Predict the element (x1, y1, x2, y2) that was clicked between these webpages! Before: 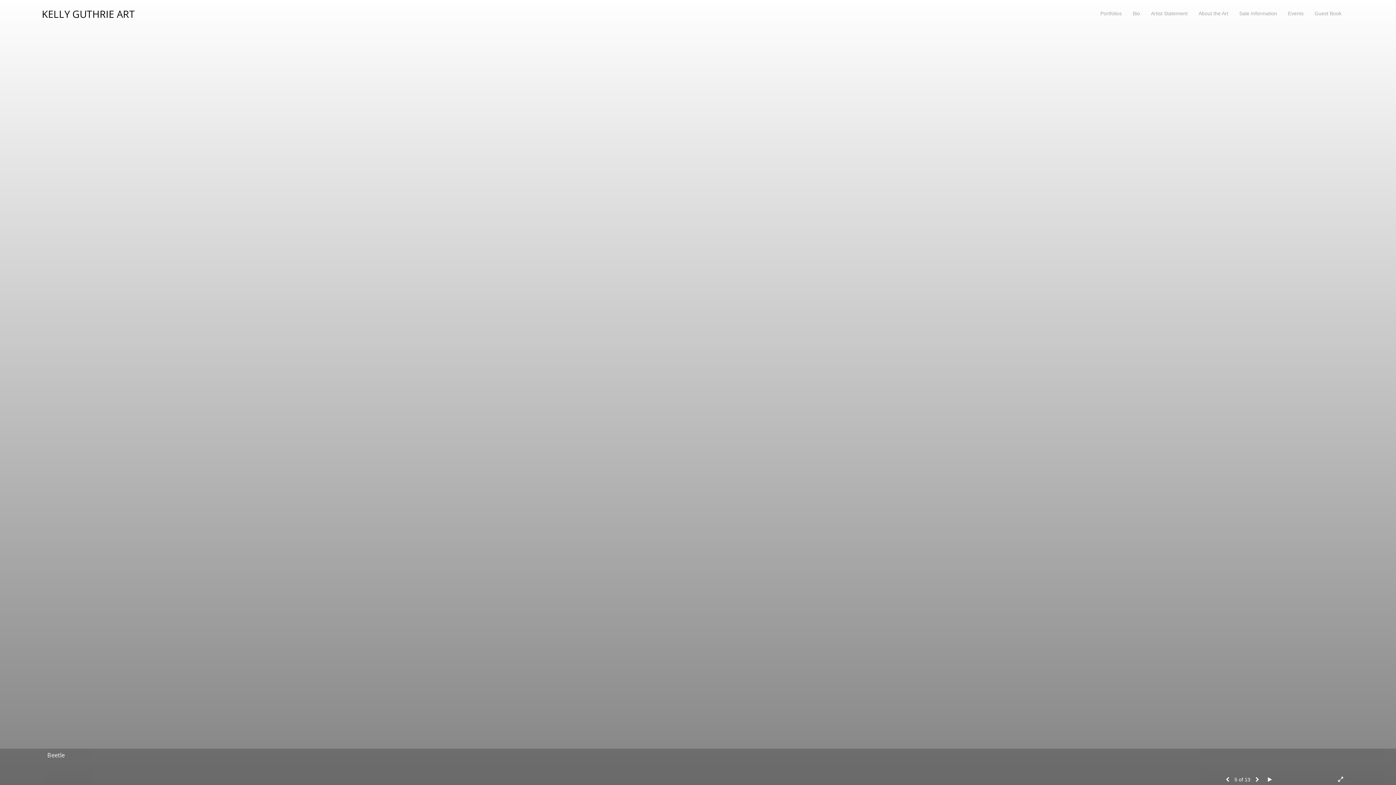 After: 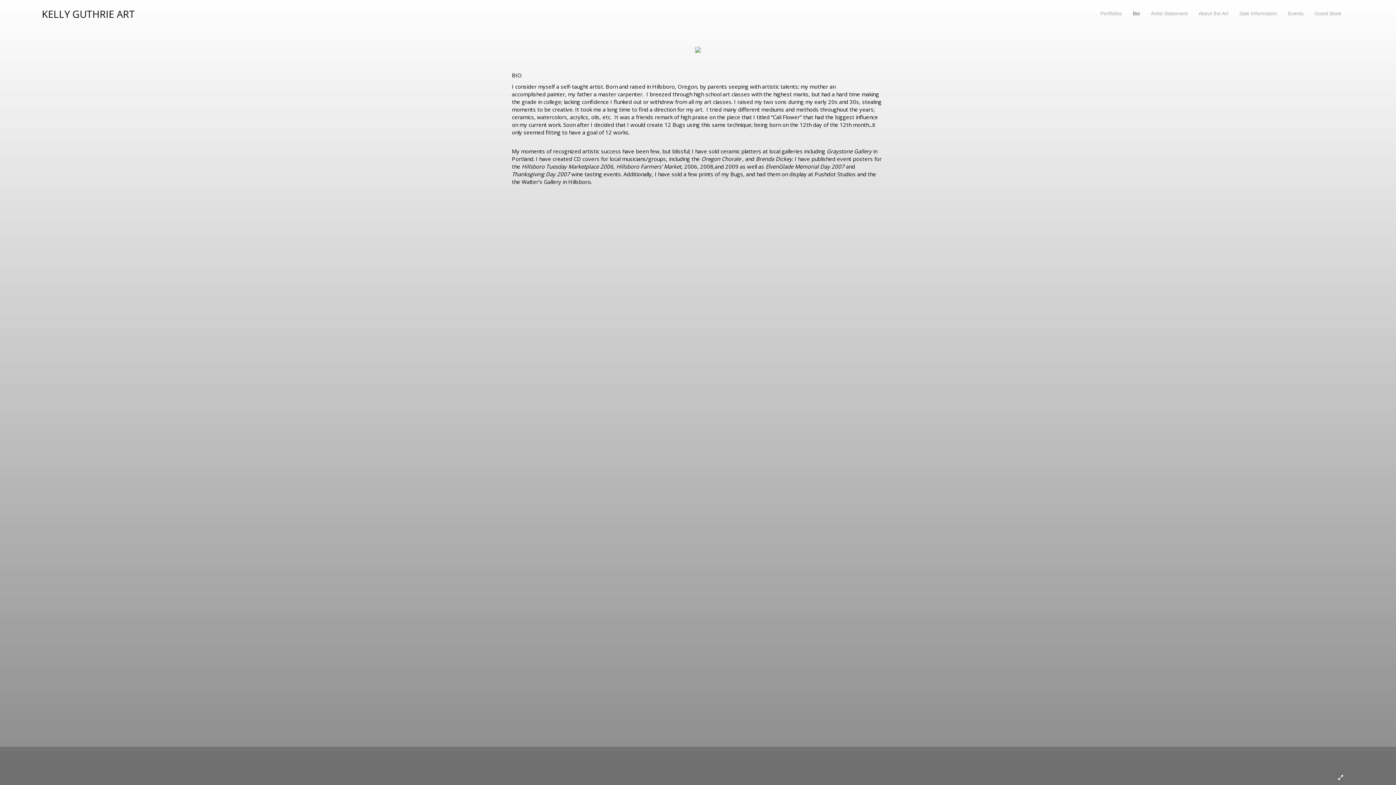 Action: bbox: (1127, 8, 1145, 18) label: Bio